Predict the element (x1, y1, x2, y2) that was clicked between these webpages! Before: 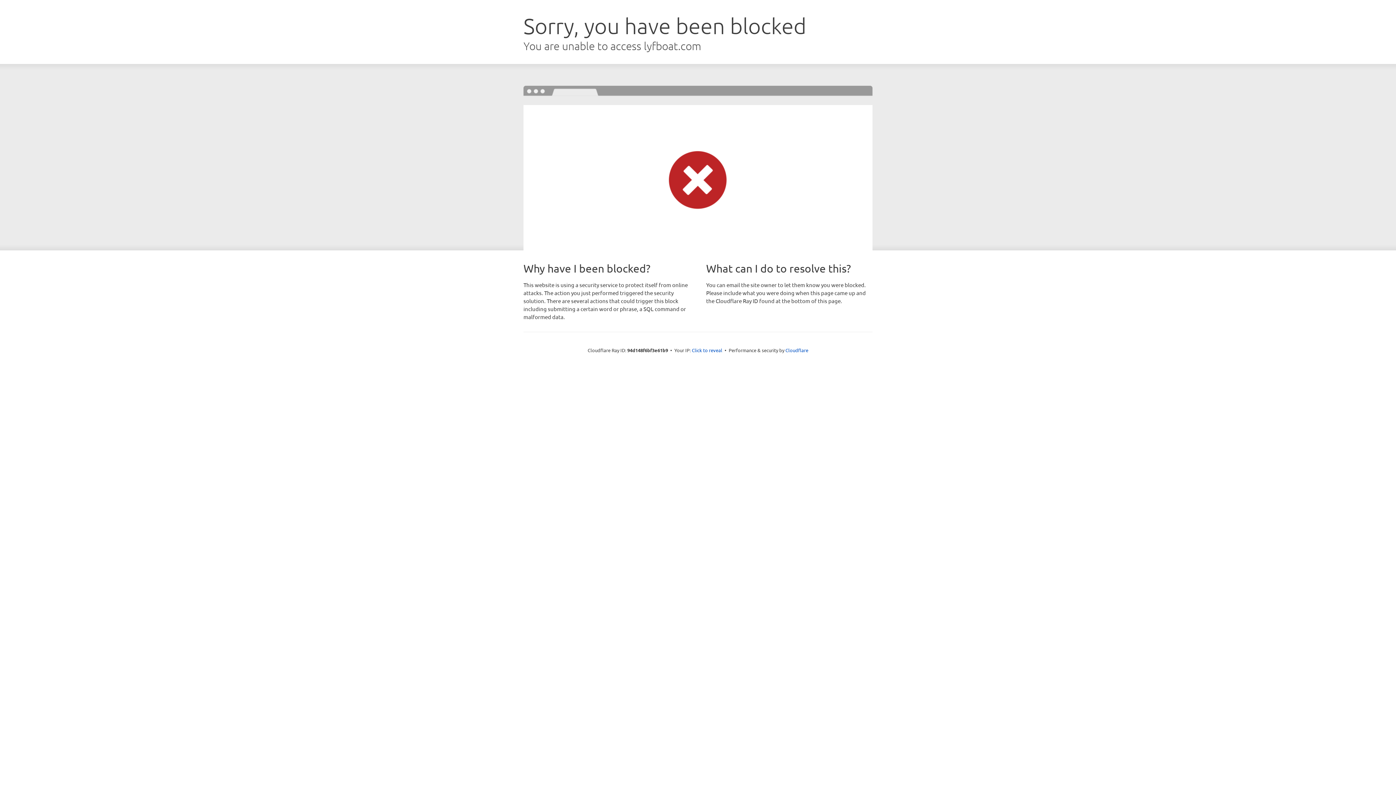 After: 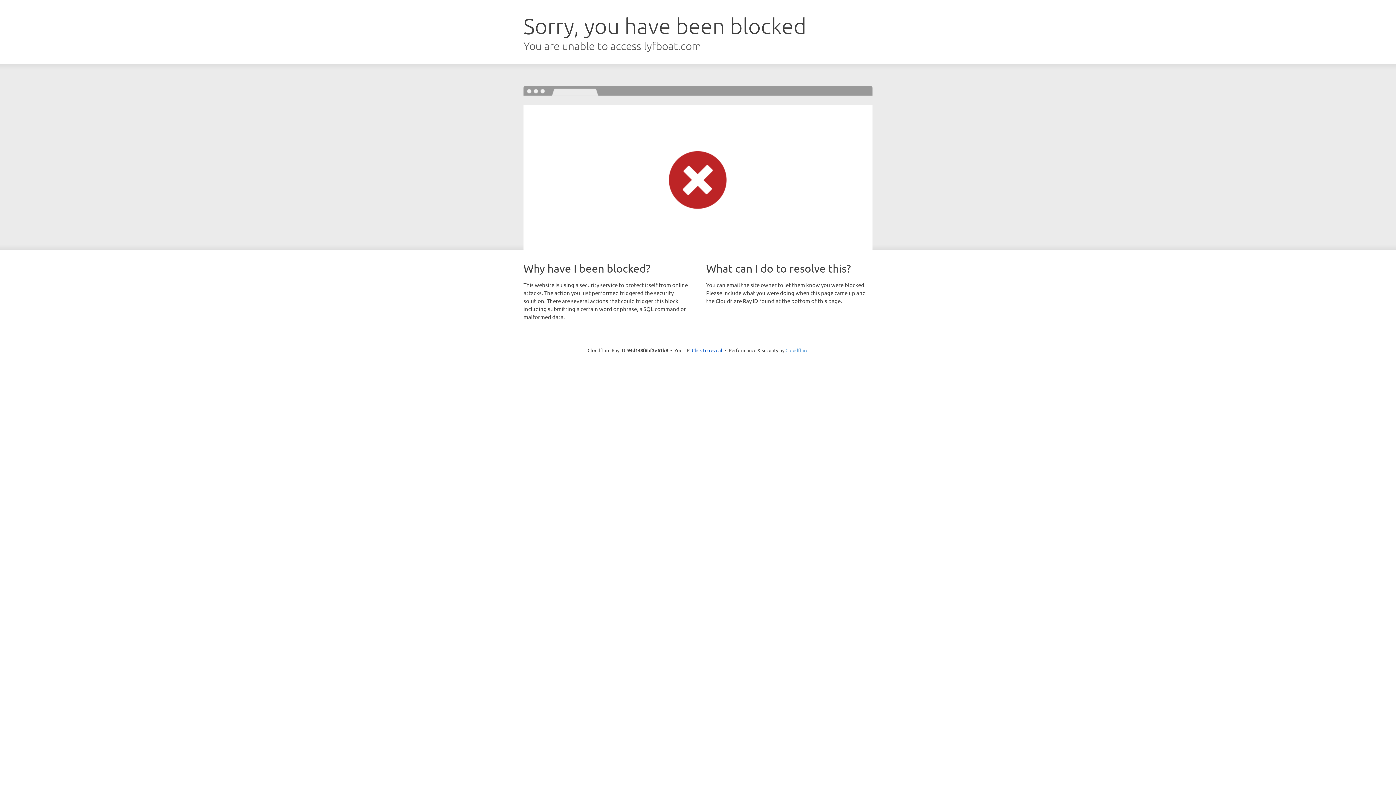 Action: label: Cloudflare bbox: (785, 347, 808, 353)